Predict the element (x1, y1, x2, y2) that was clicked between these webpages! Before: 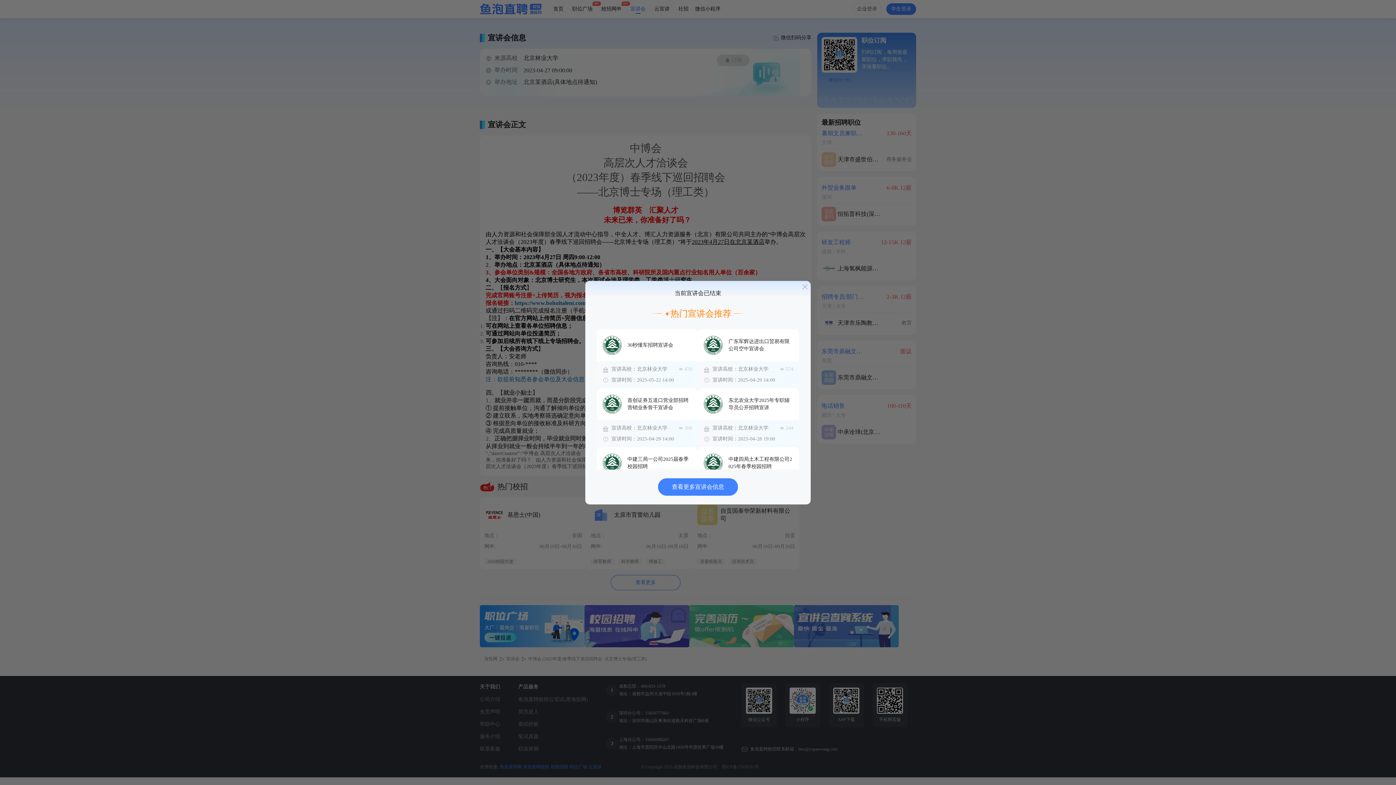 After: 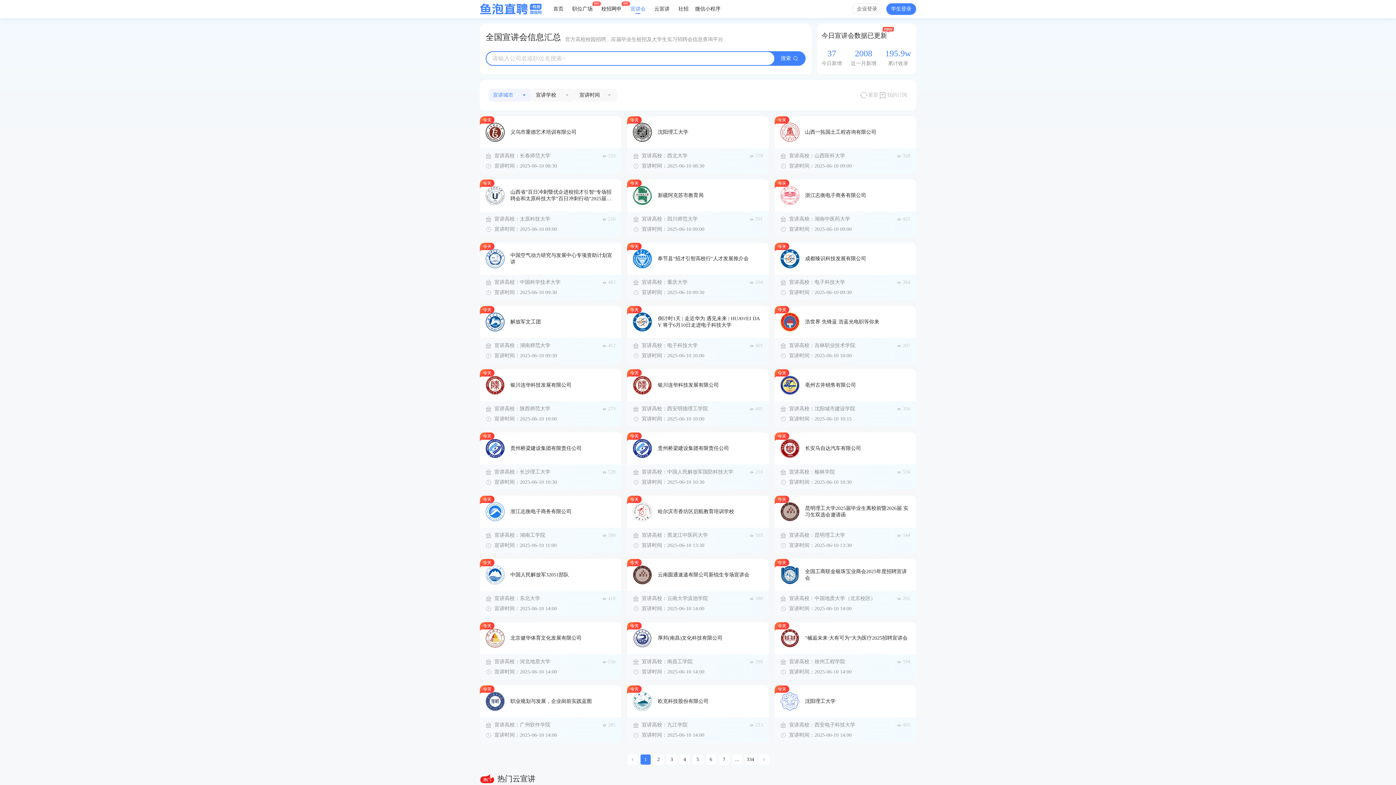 Action: label: 查看更多宣讲会信息 bbox: (658, 478, 738, 495)